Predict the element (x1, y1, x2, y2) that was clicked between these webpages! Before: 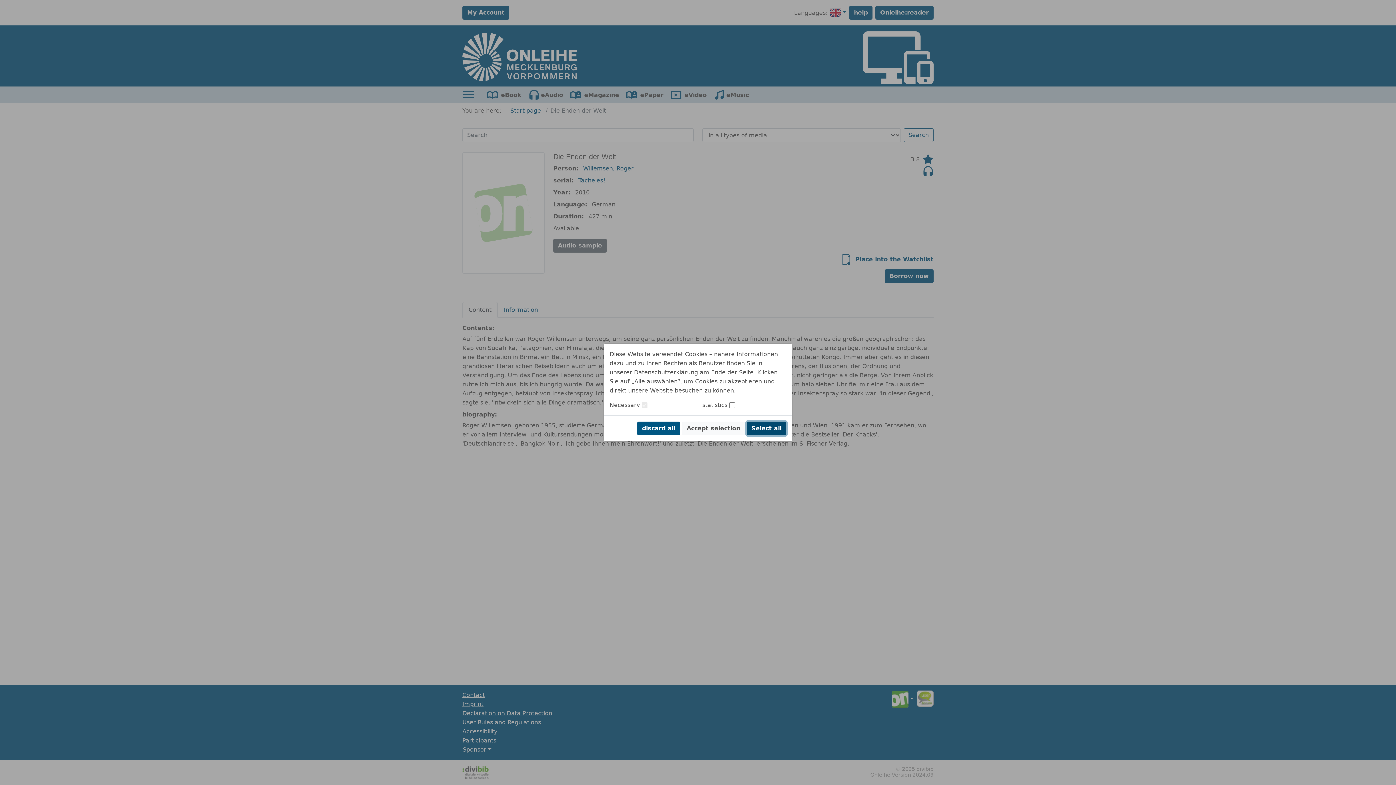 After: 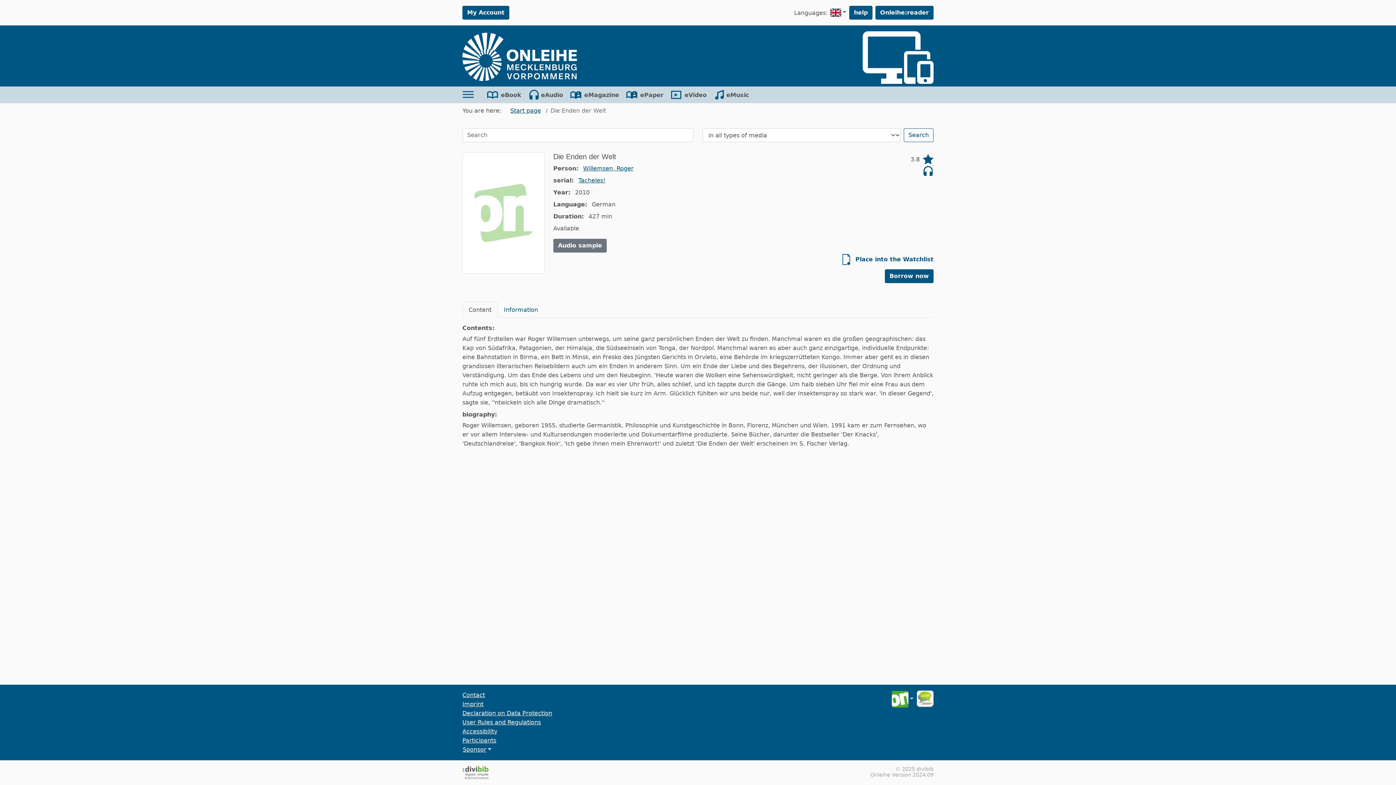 Action: label: discard all bbox: (637, 421, 680, 435)